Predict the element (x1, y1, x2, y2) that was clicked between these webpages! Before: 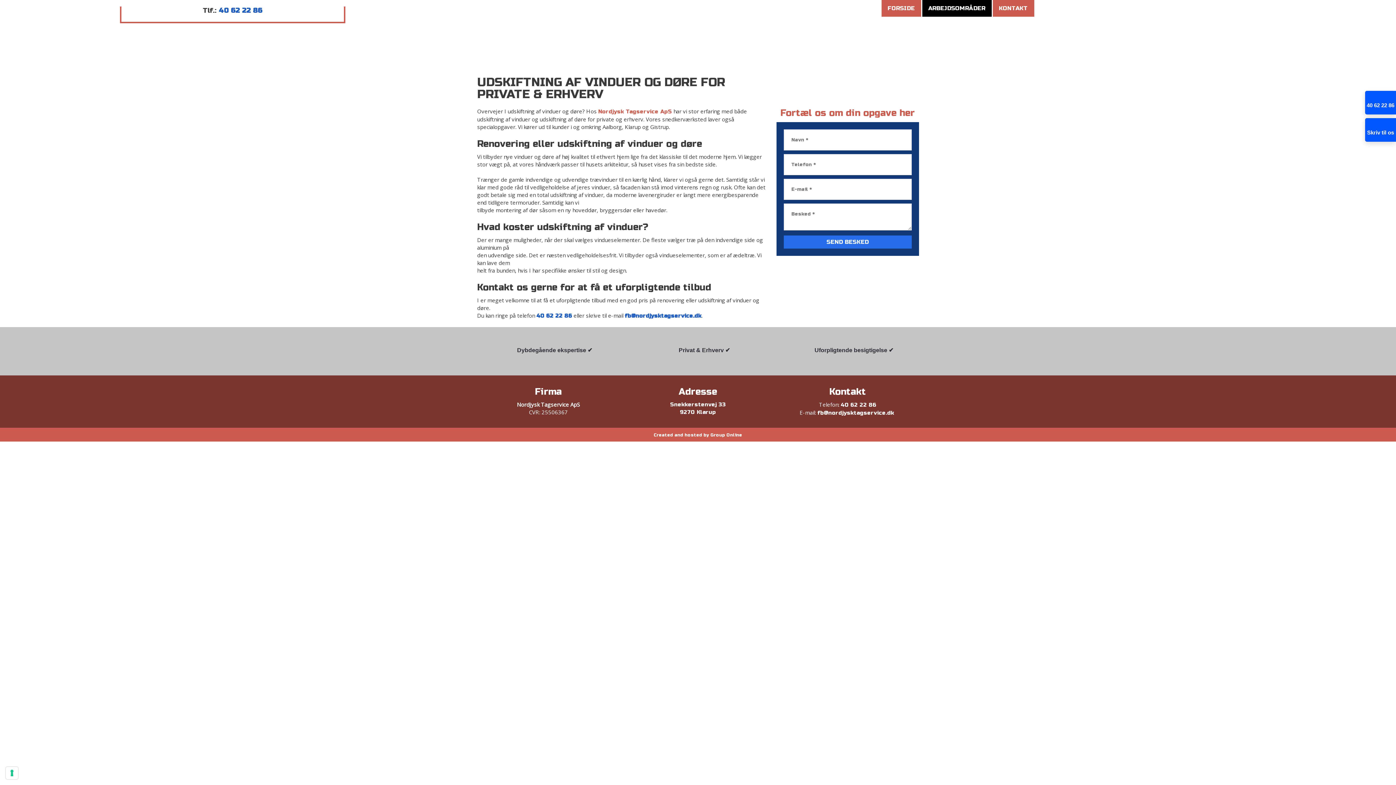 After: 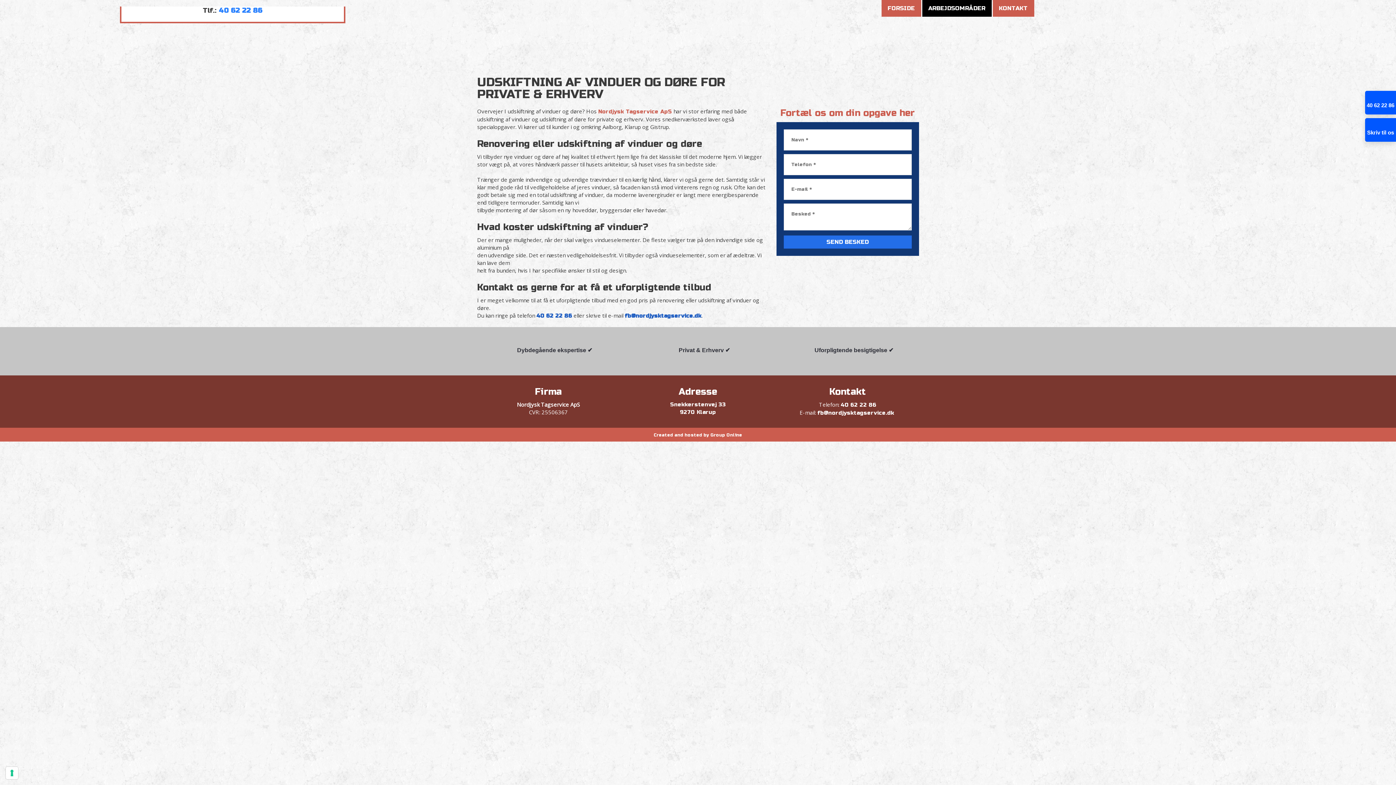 Action: bbox: (218, 6, 262, 14) label: 40 62 22 86